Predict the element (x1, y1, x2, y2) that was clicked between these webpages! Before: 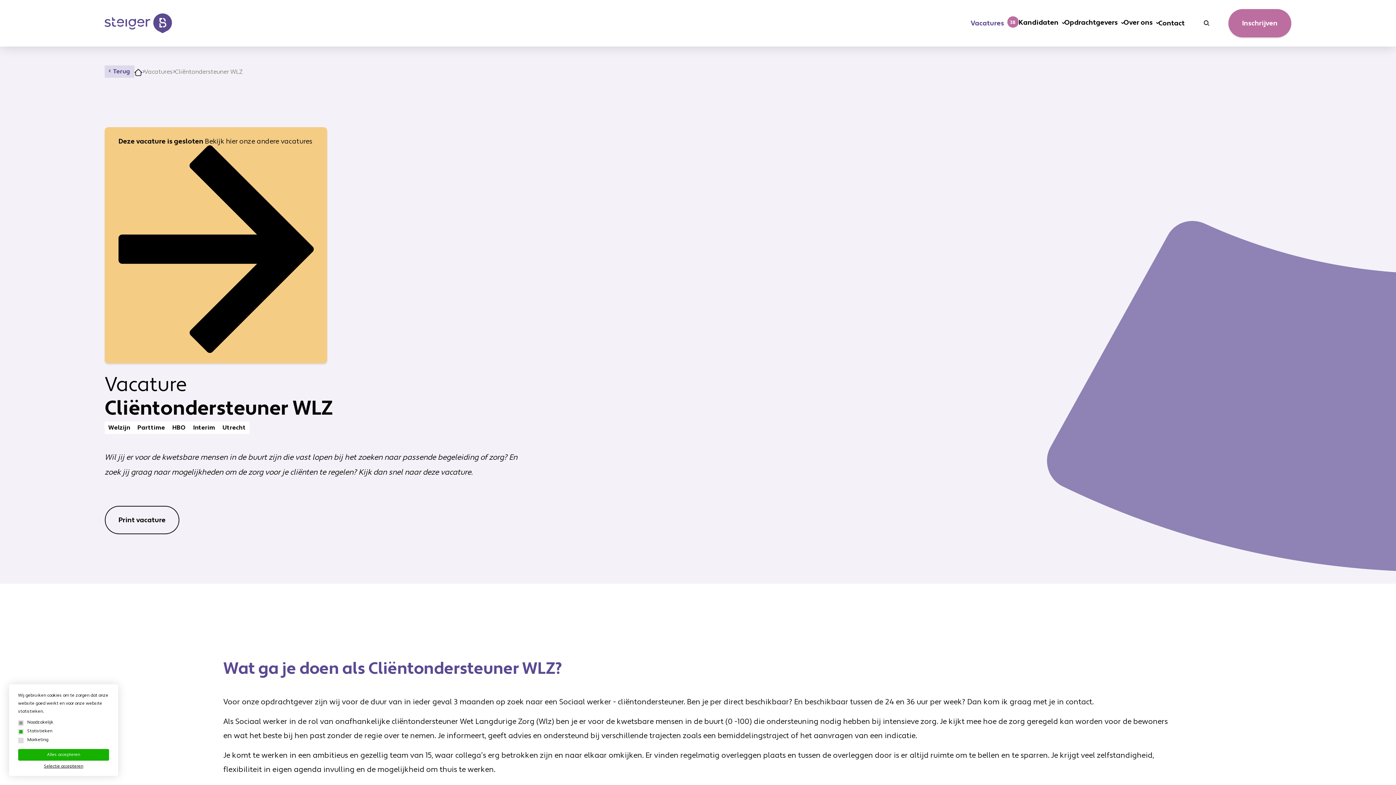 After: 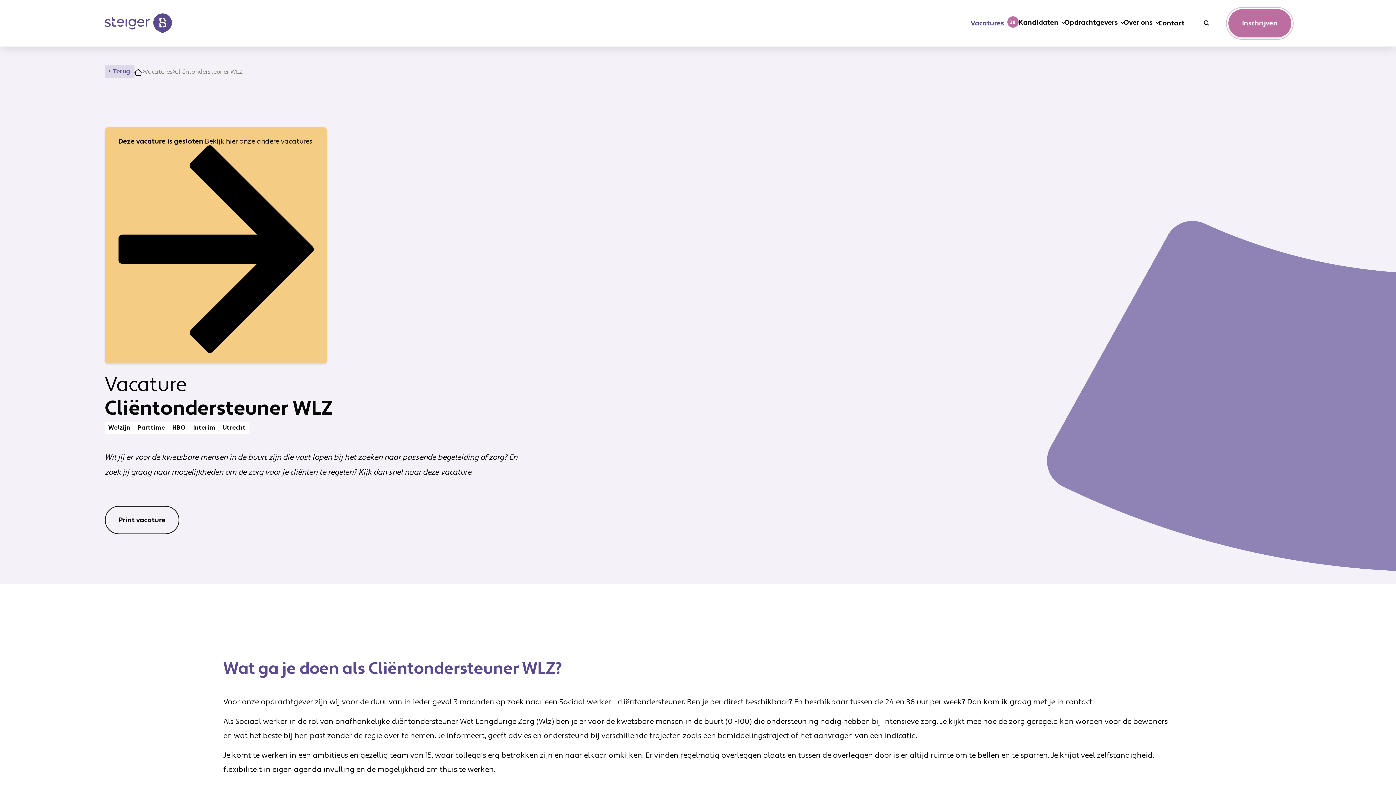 Action: label: Selectie accepteren bbox: (18, 764, 109, 769)